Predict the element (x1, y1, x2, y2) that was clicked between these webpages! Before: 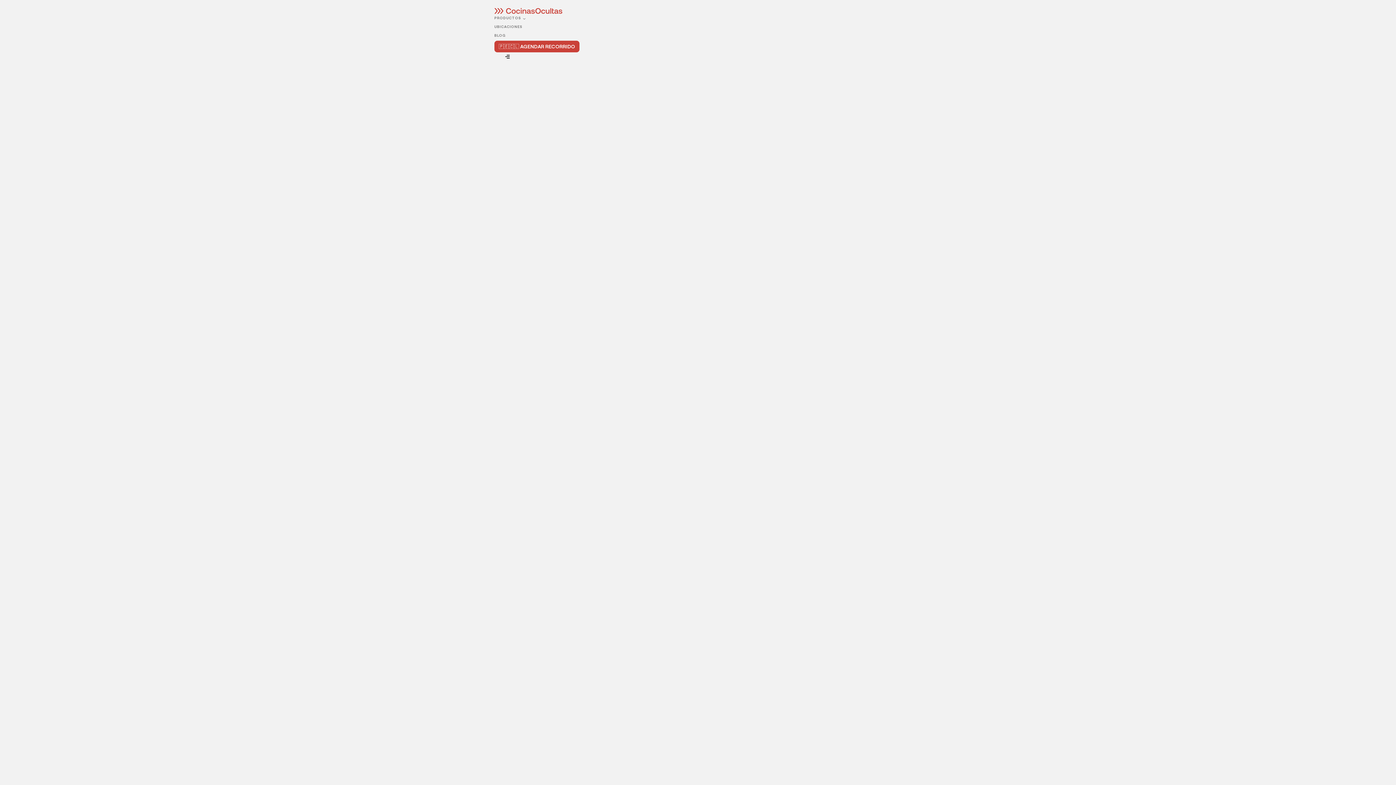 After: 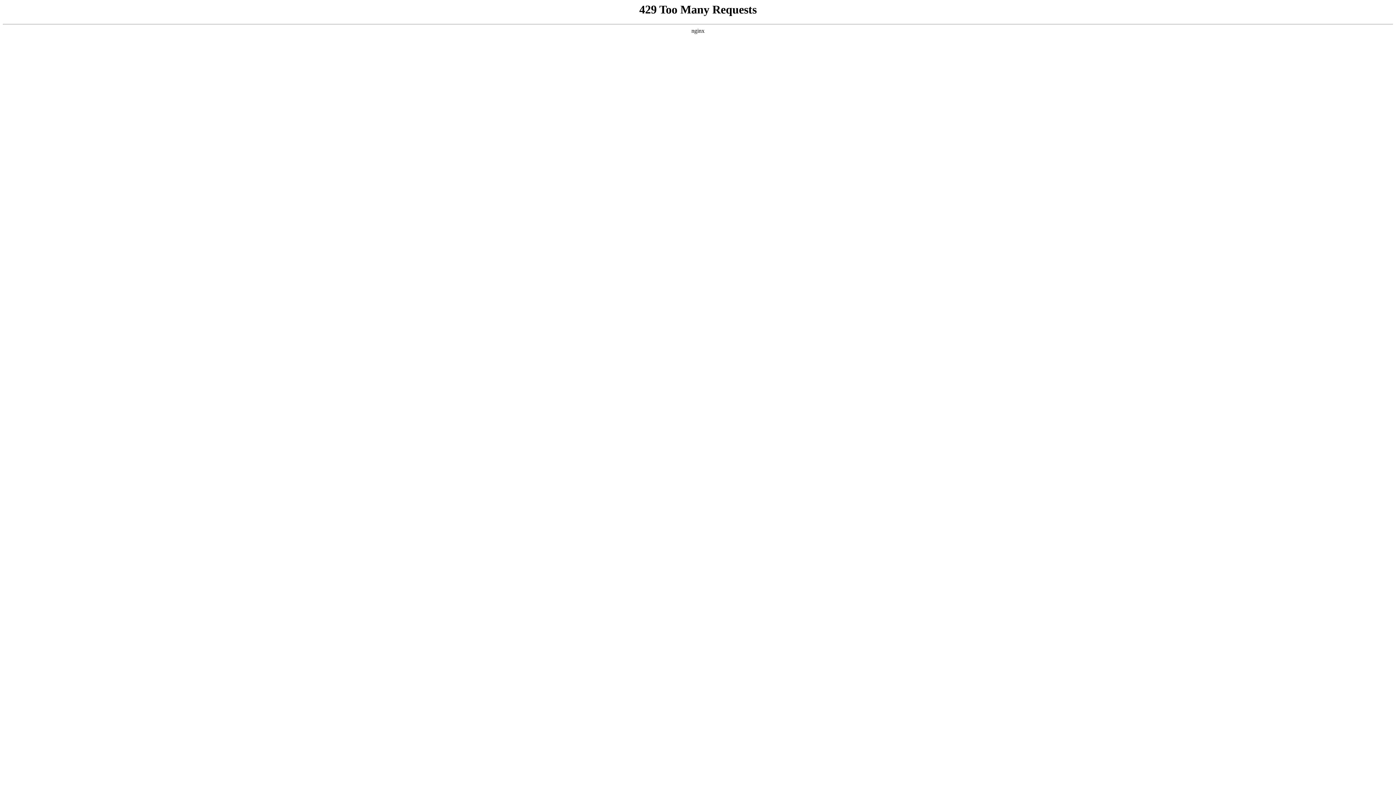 Action: label: Instagram  bbox: (512, 342, 541, 349)